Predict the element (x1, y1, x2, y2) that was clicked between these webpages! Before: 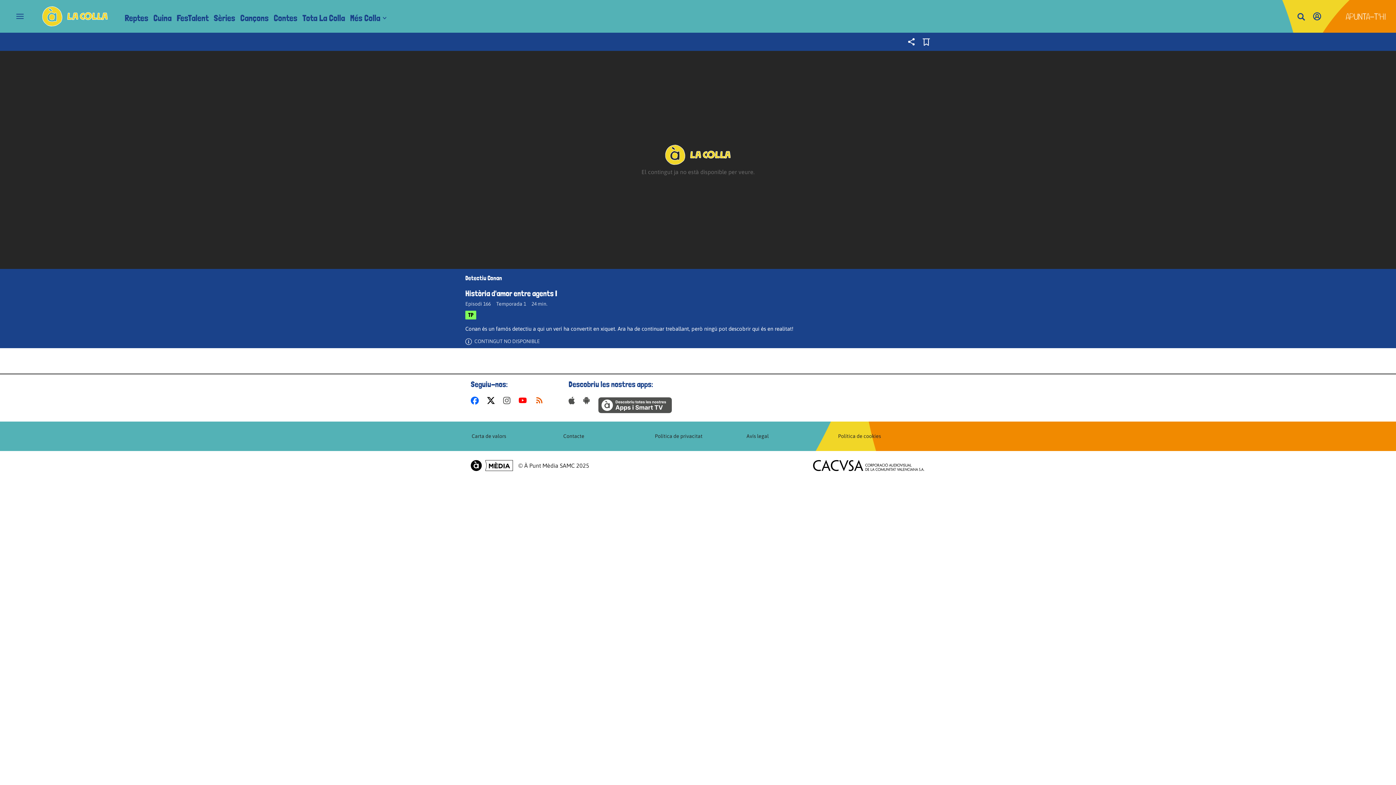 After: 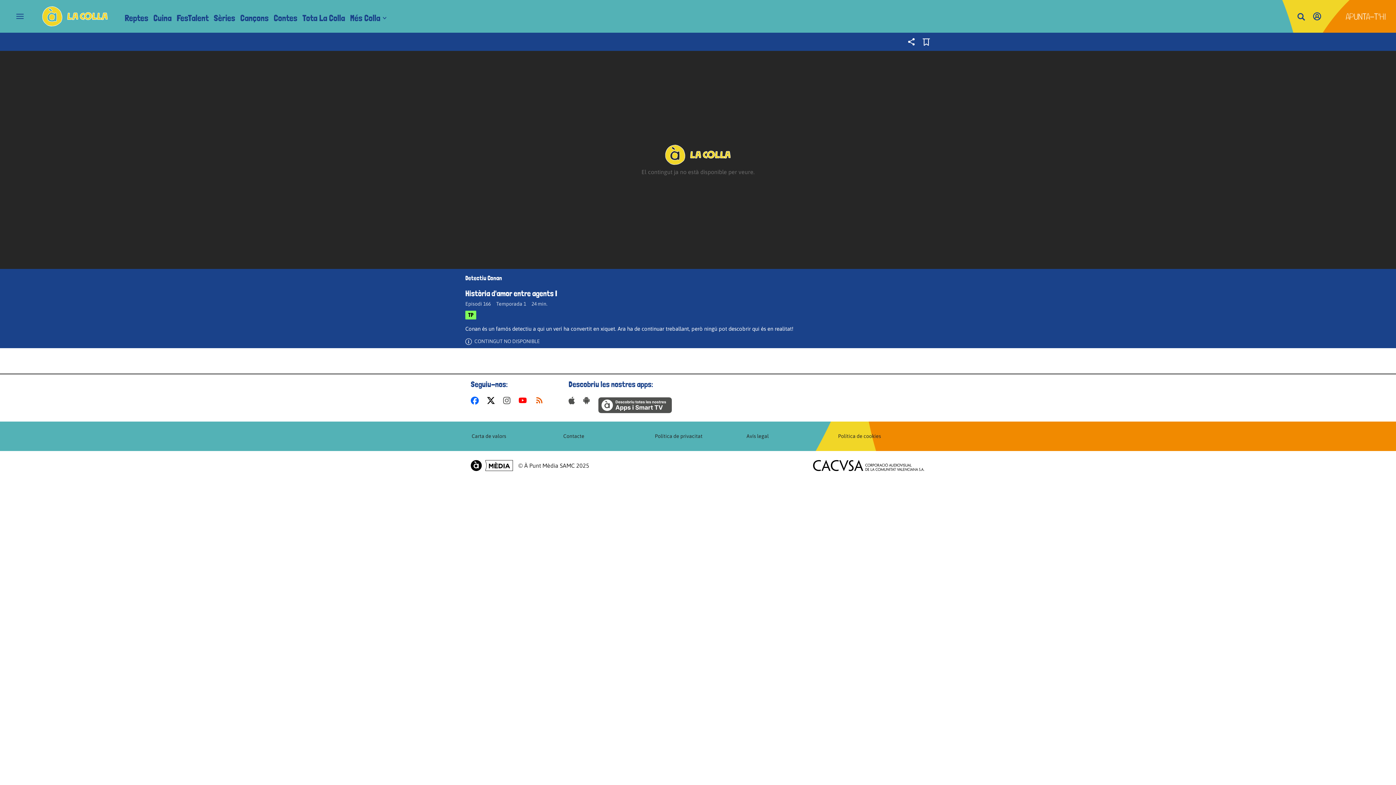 Action: bbox: (470, 396, 481, 405)